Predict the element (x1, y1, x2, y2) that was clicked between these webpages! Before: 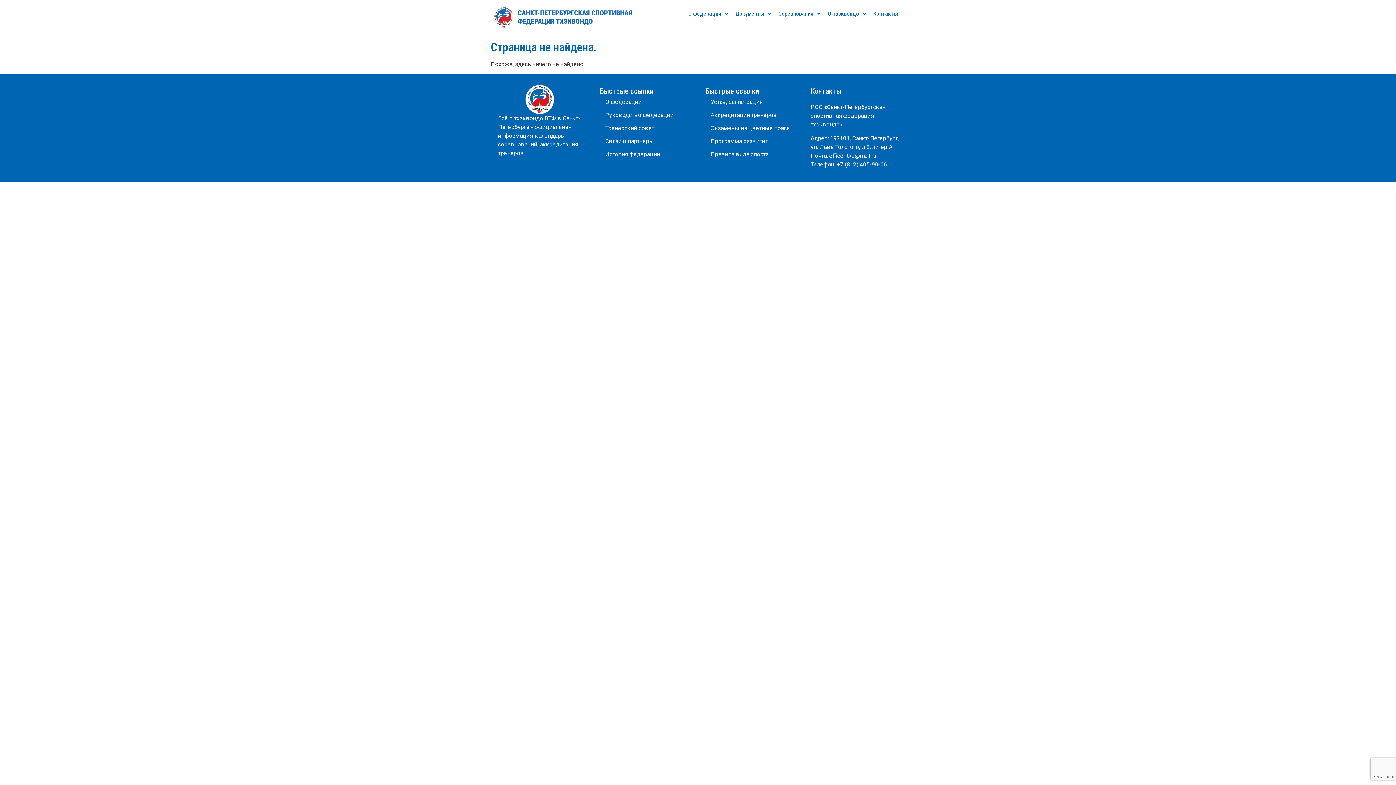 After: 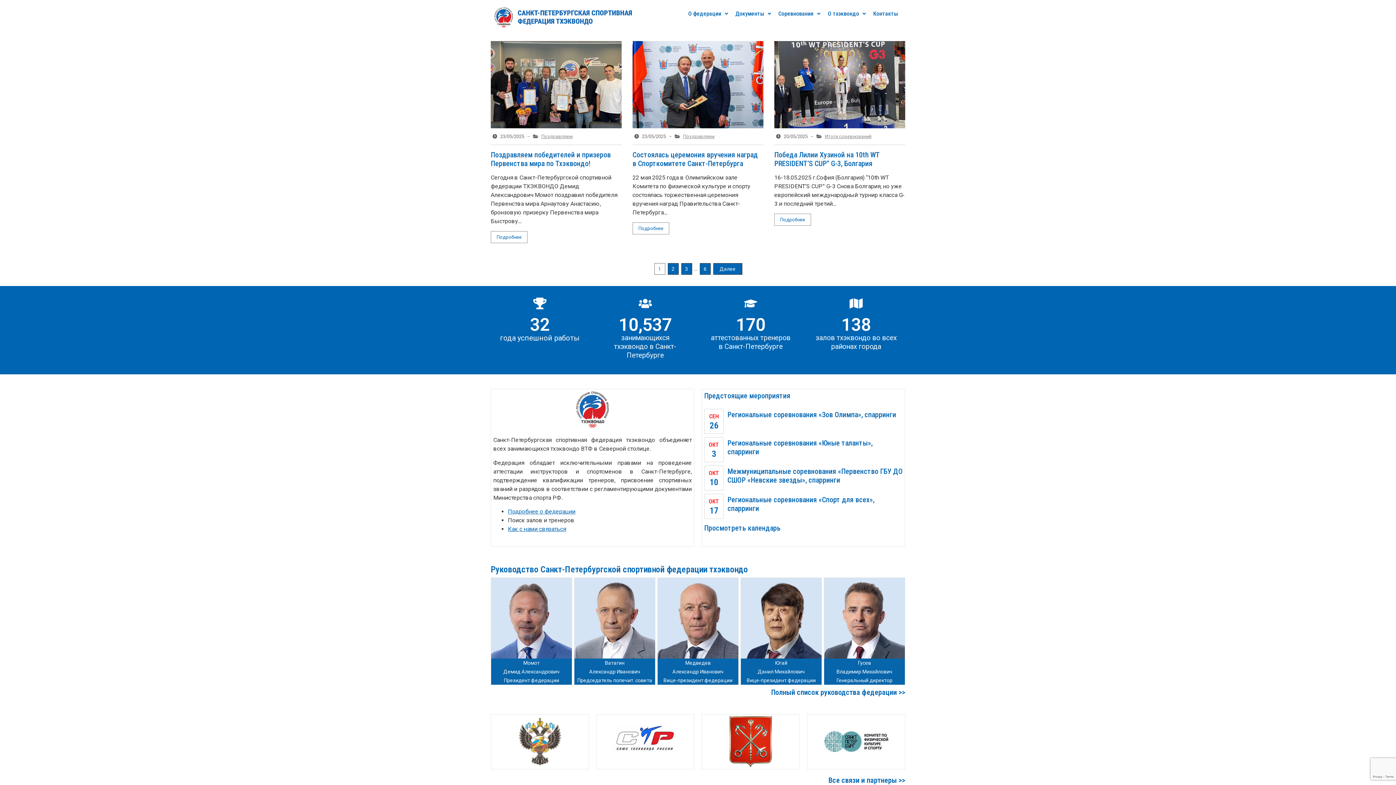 Action: bbox: (494, 7, 632, 30)